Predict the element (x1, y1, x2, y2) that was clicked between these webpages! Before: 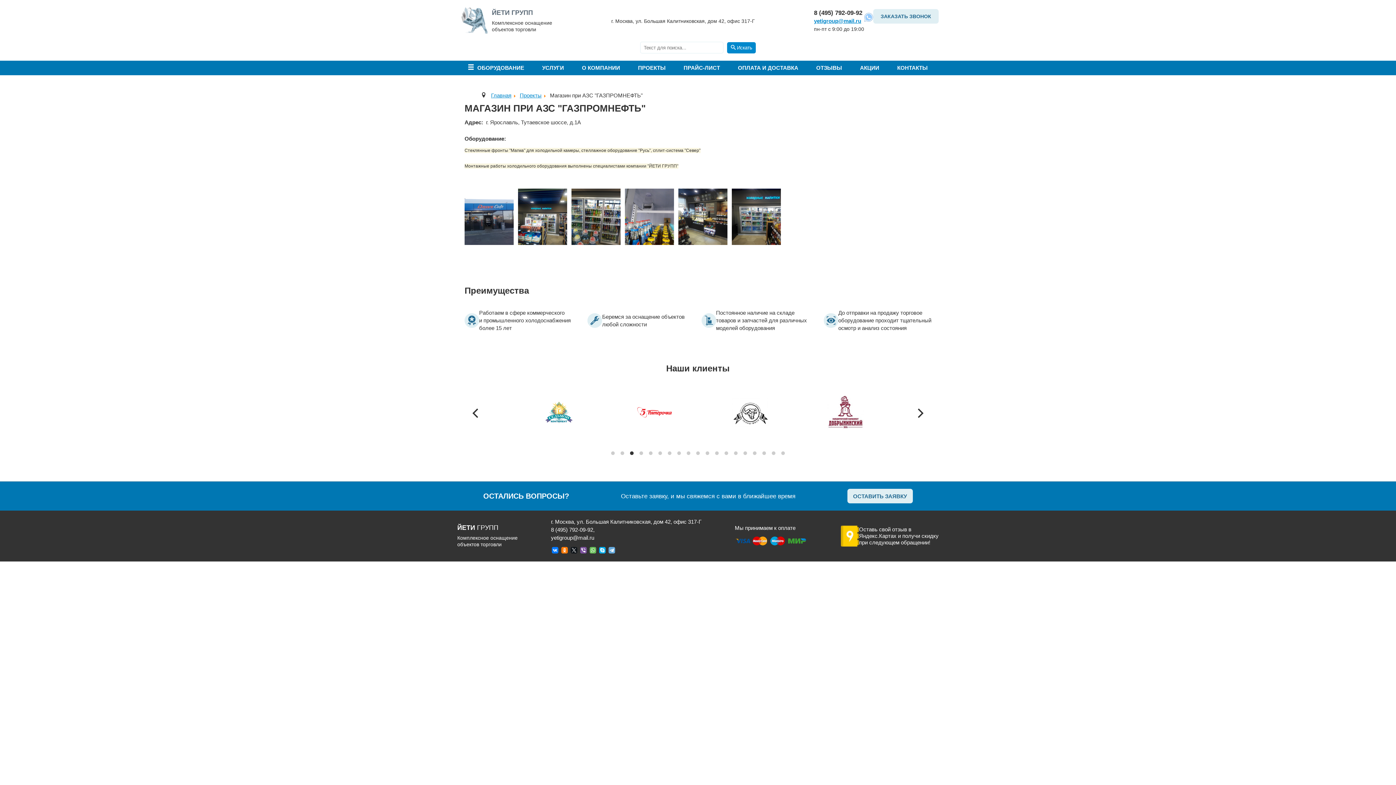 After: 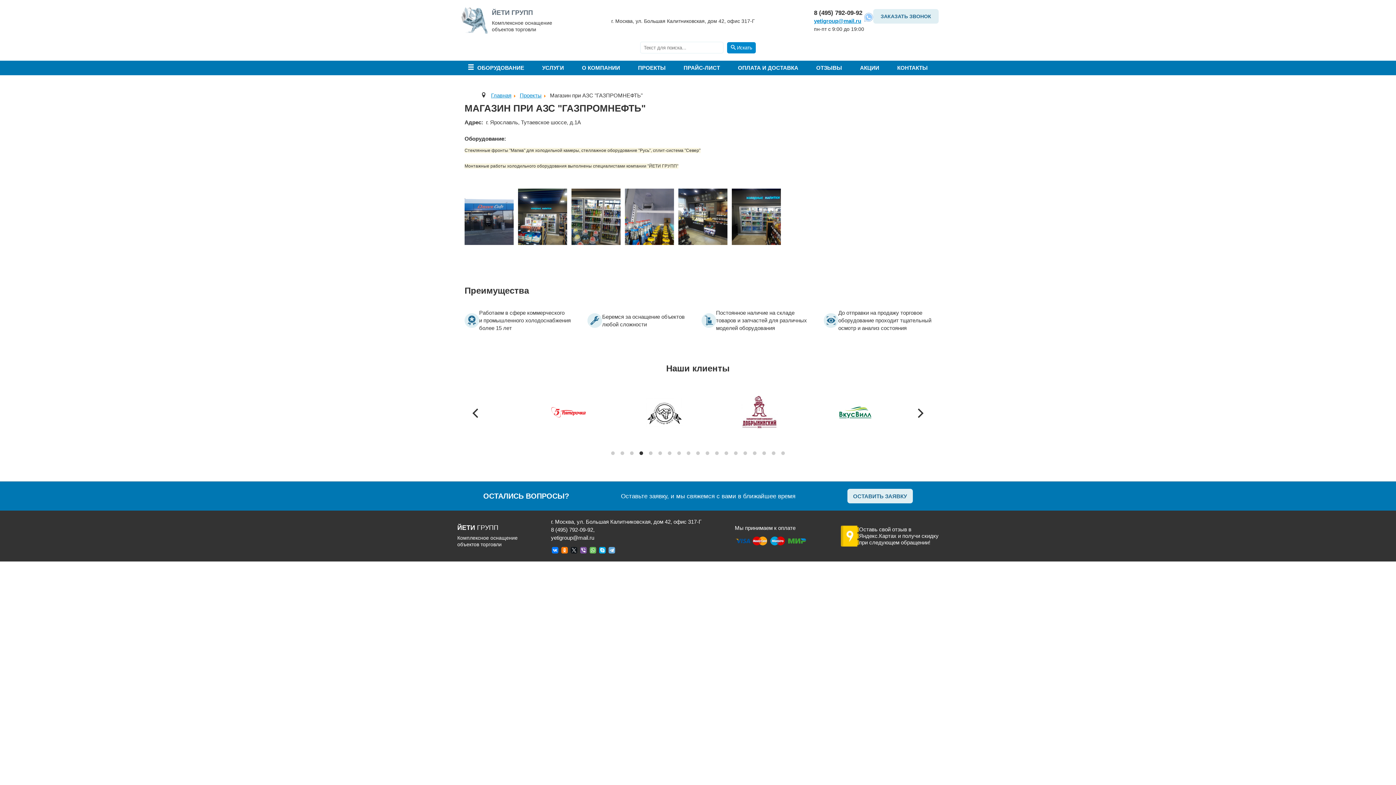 Action: label: Previous bbox: (468, 405, 484, 421)